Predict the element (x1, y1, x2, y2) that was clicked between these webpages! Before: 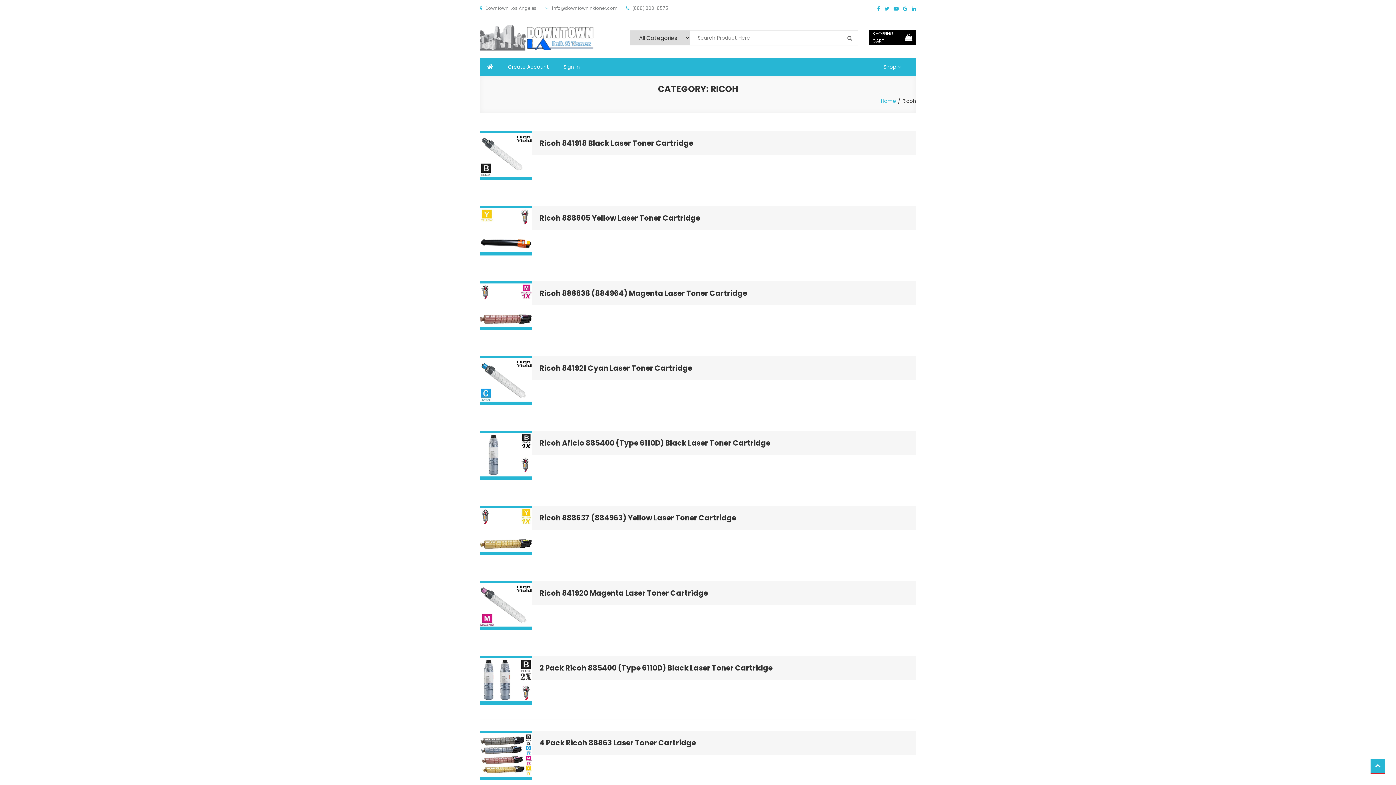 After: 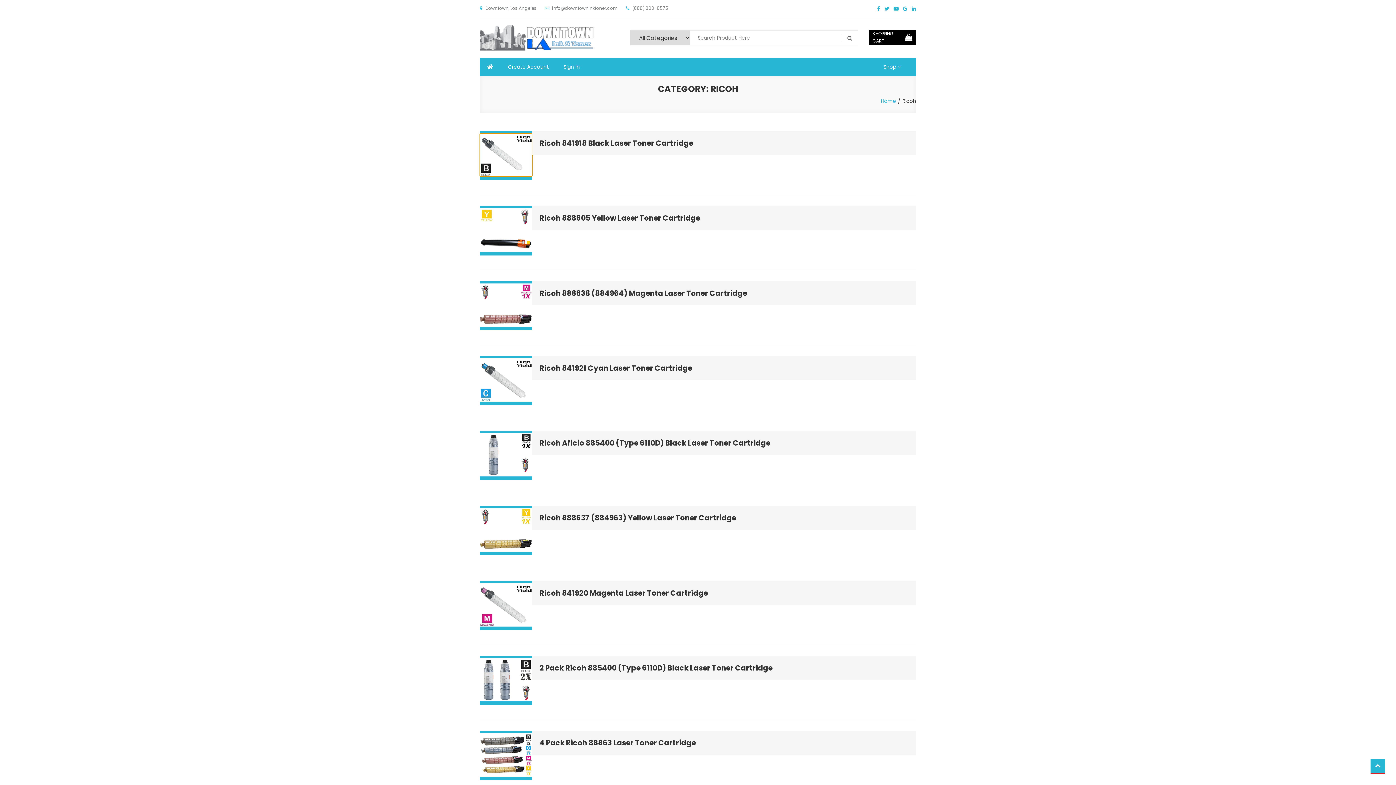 Action: bbox: (480, 133, 532, 176)